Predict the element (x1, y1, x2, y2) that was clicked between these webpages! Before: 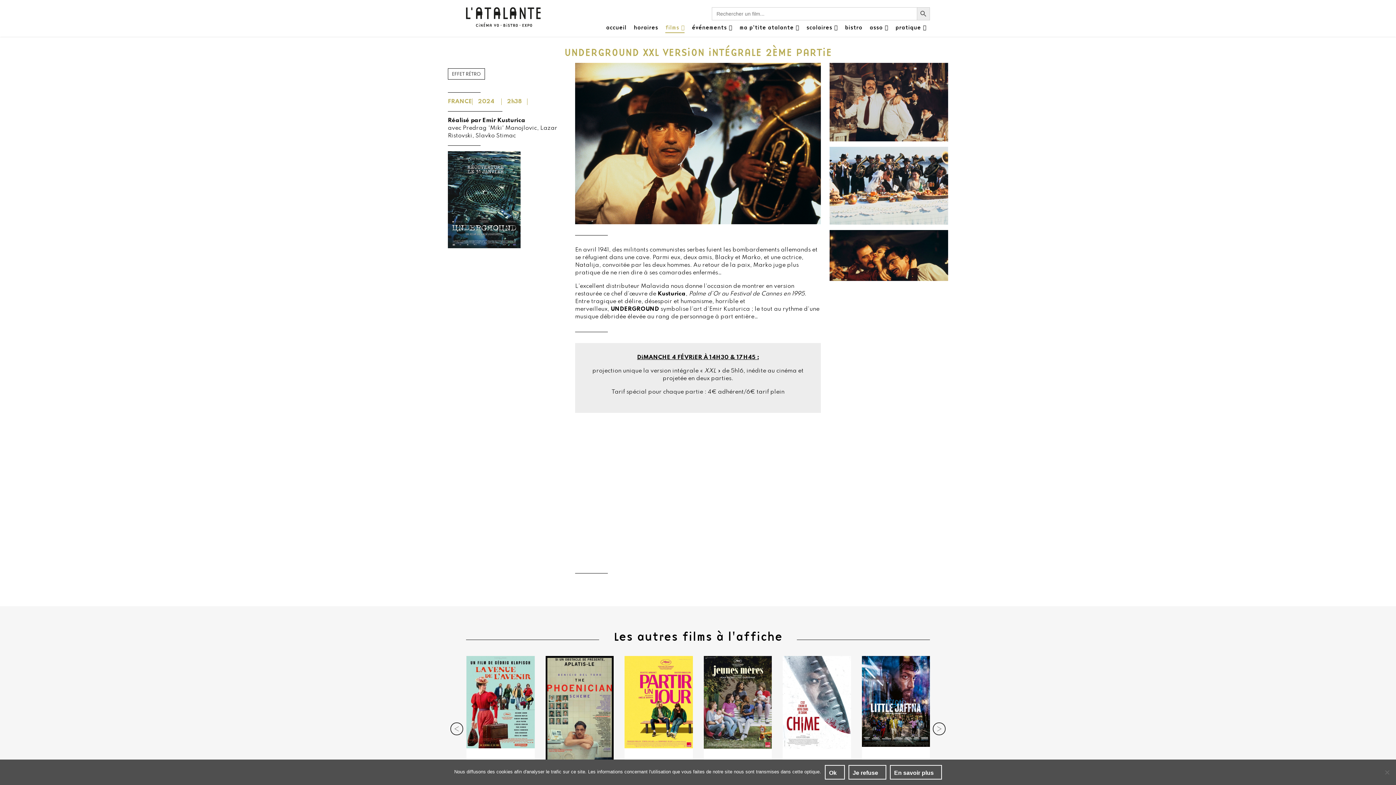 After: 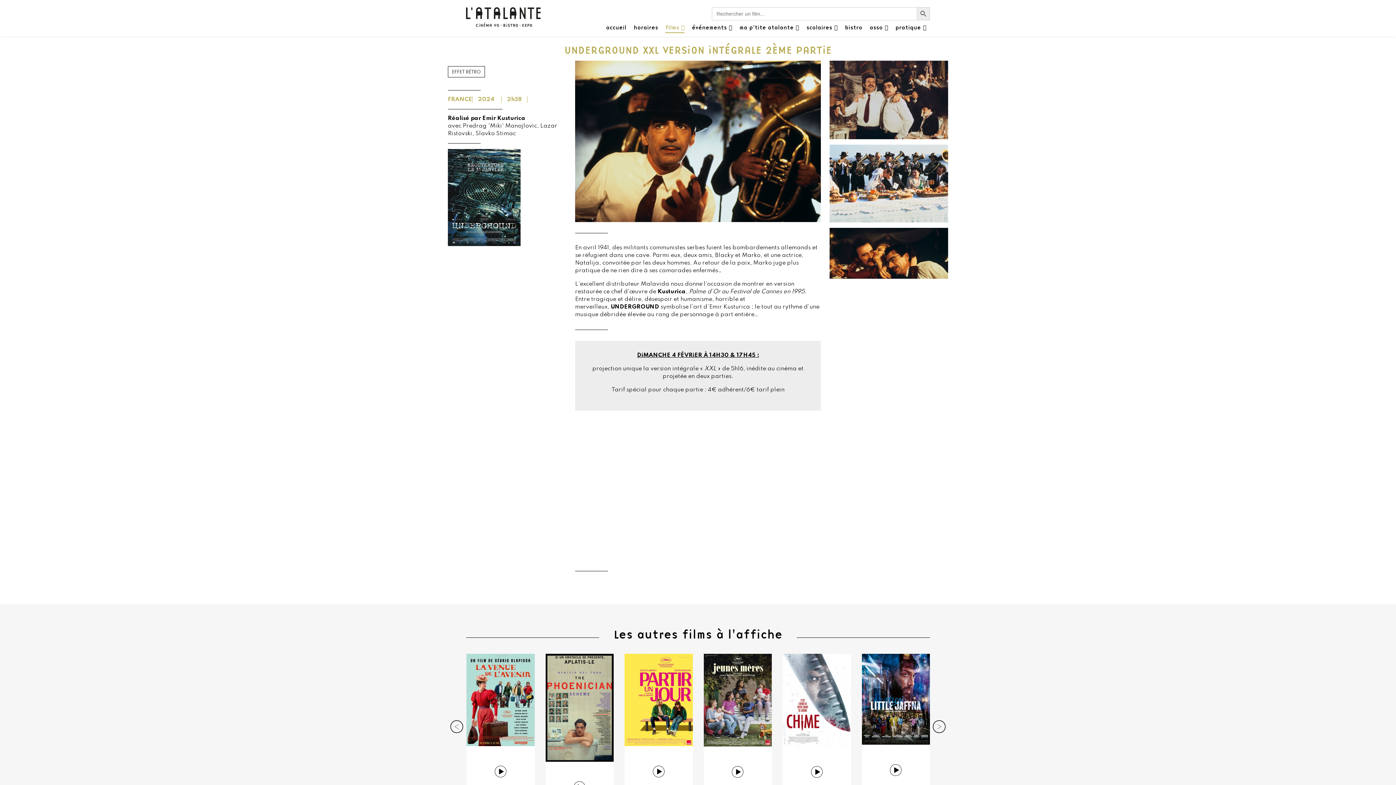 Action: label: Je refuse bbox: (848, 765, 886, 780)